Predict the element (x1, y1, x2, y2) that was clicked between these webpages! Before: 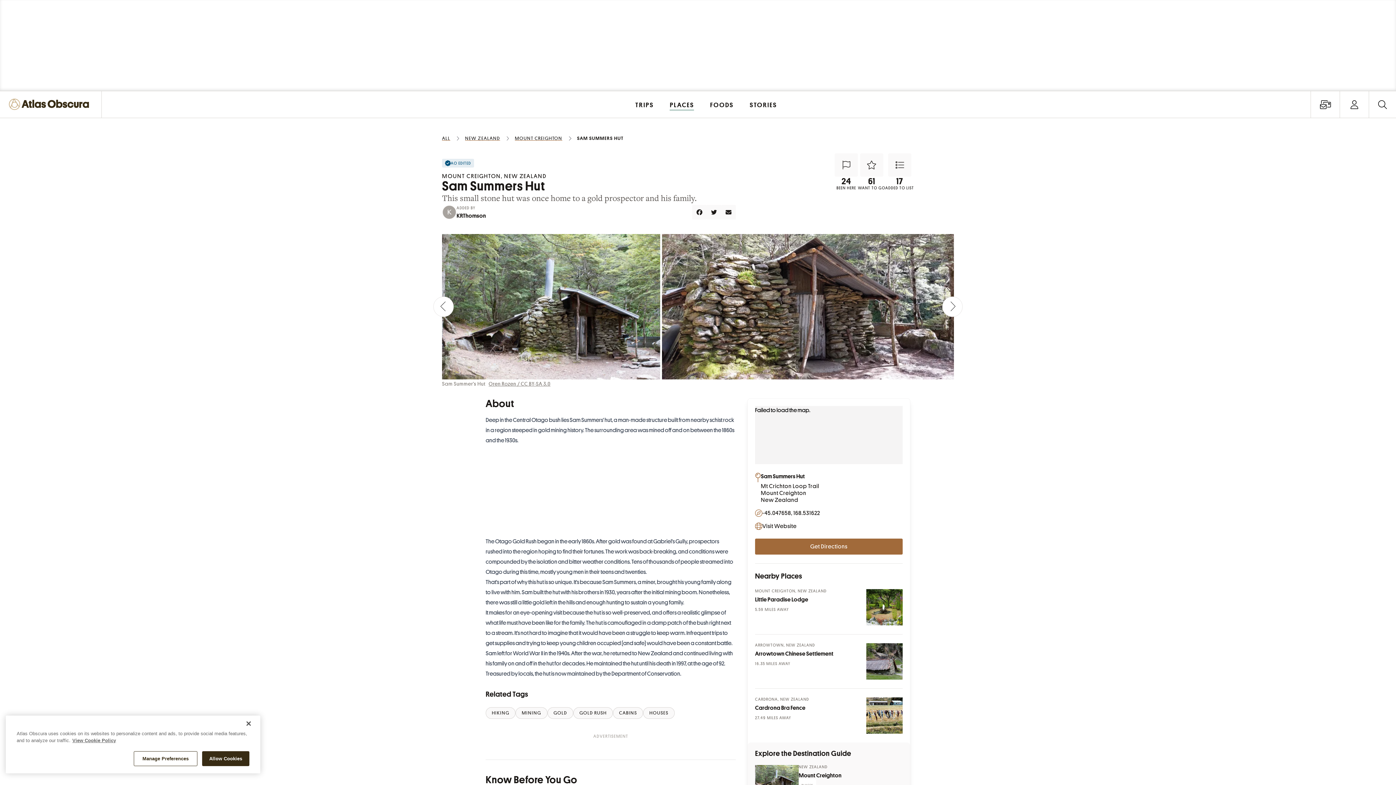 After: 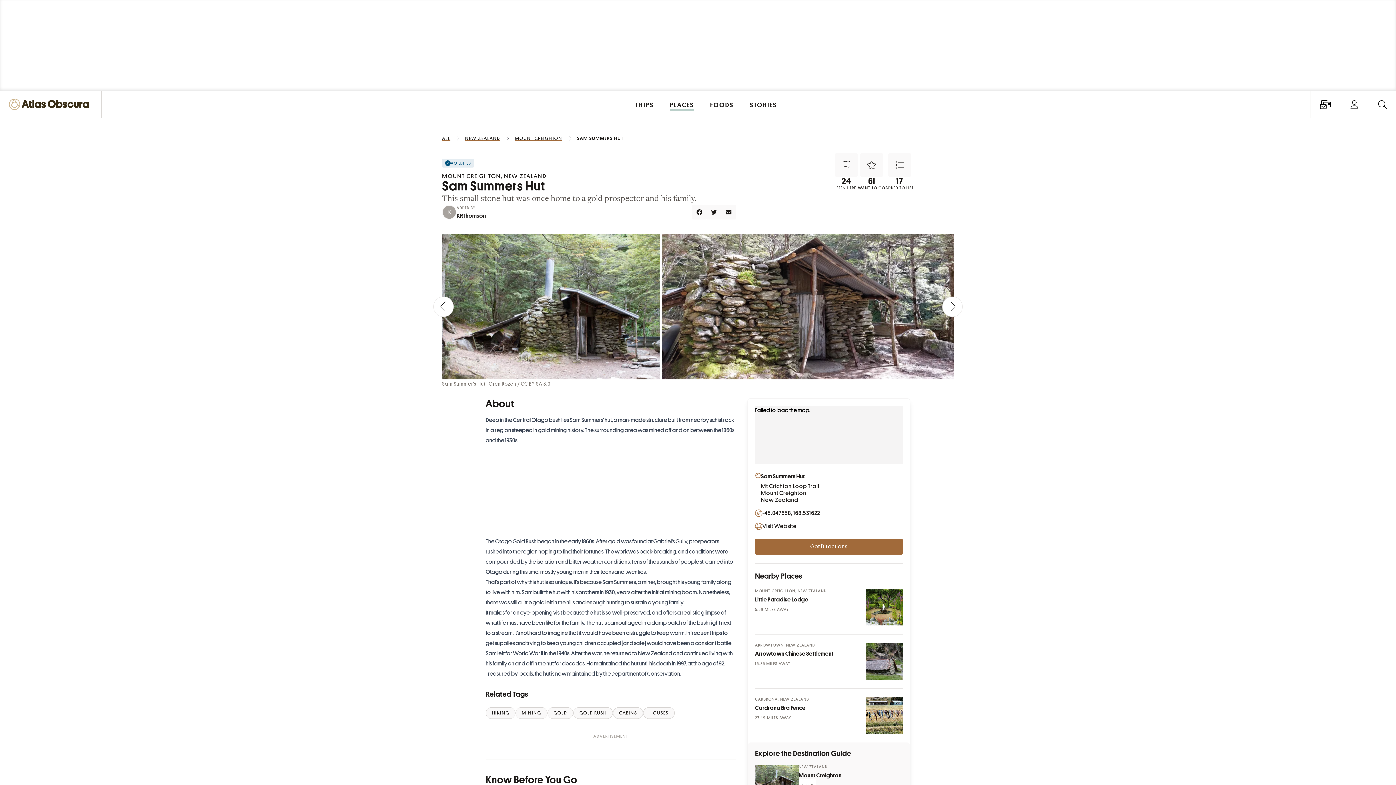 Action: label: Allow Cookies bbox: (202, 751, 249, 766)